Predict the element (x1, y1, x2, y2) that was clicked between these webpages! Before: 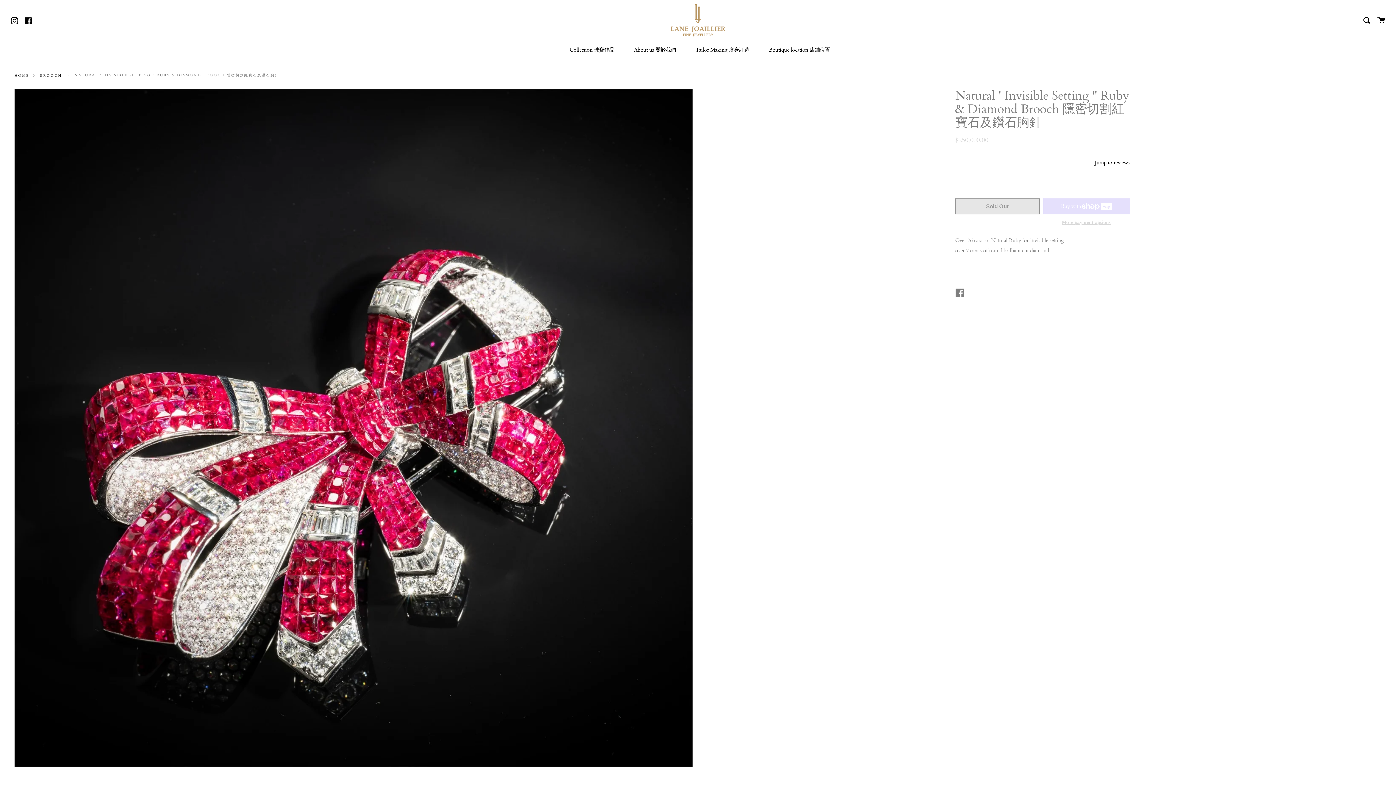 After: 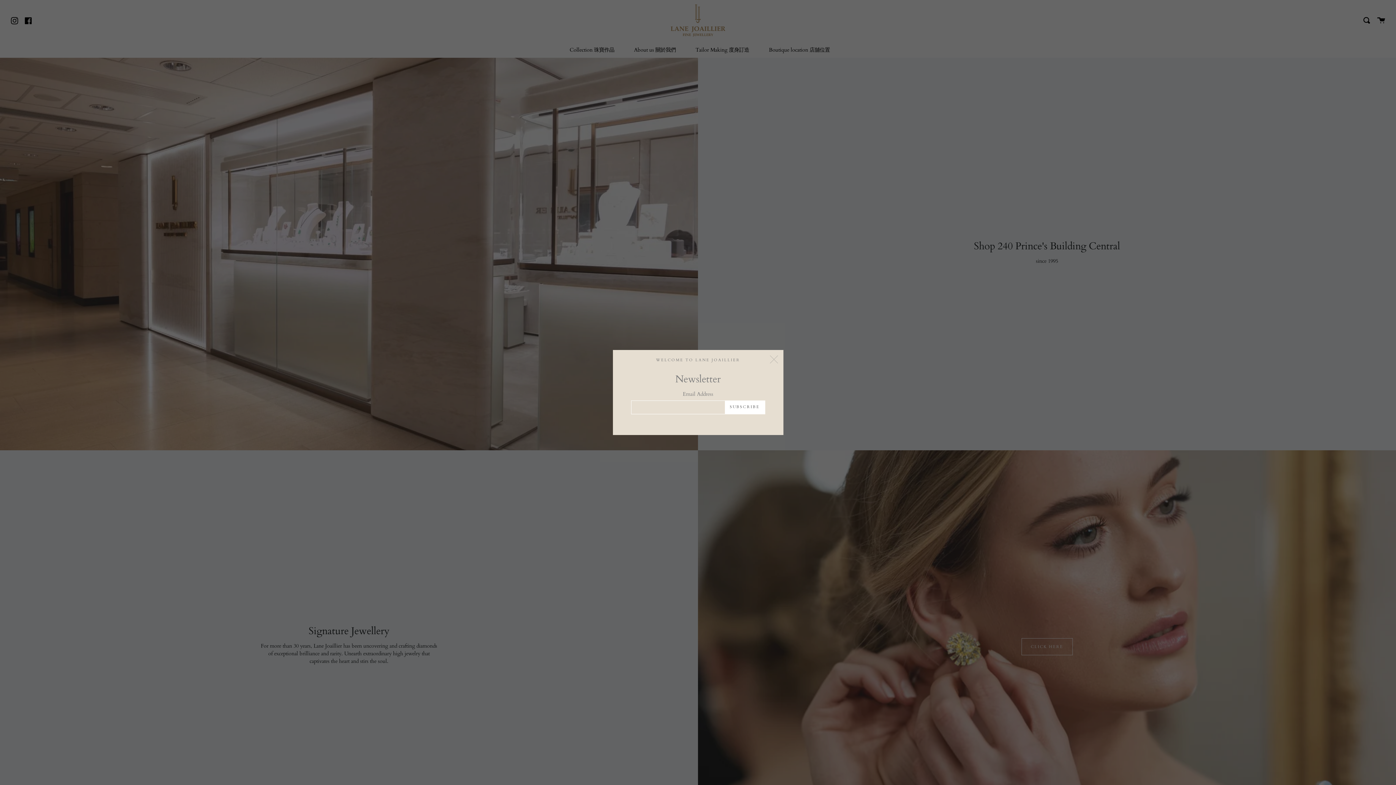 Action: label: HOME bbox: (14, 73, 29, 78)